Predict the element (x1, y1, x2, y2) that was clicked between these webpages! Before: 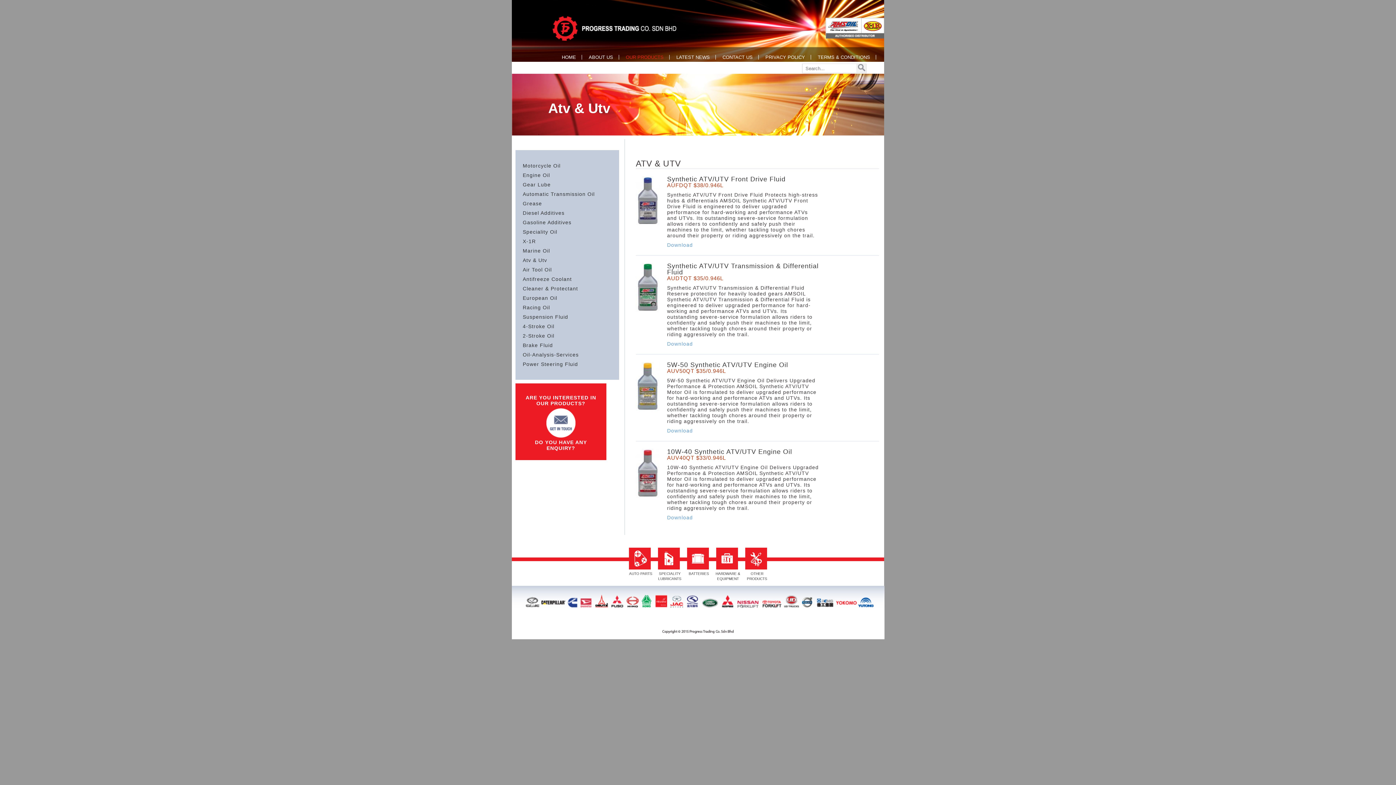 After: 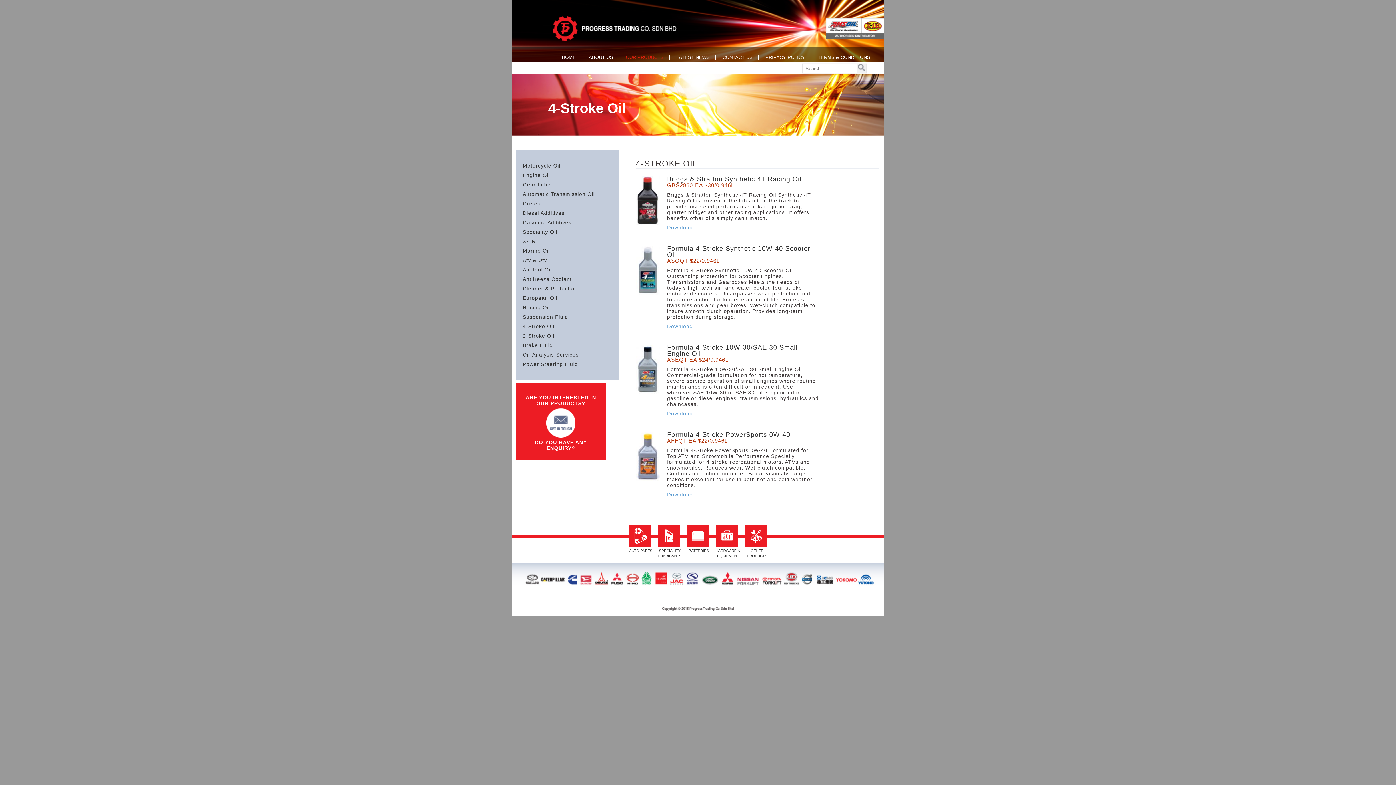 Action: bbox: (522, 323, 554, 329) label: 4-Stroke Oil